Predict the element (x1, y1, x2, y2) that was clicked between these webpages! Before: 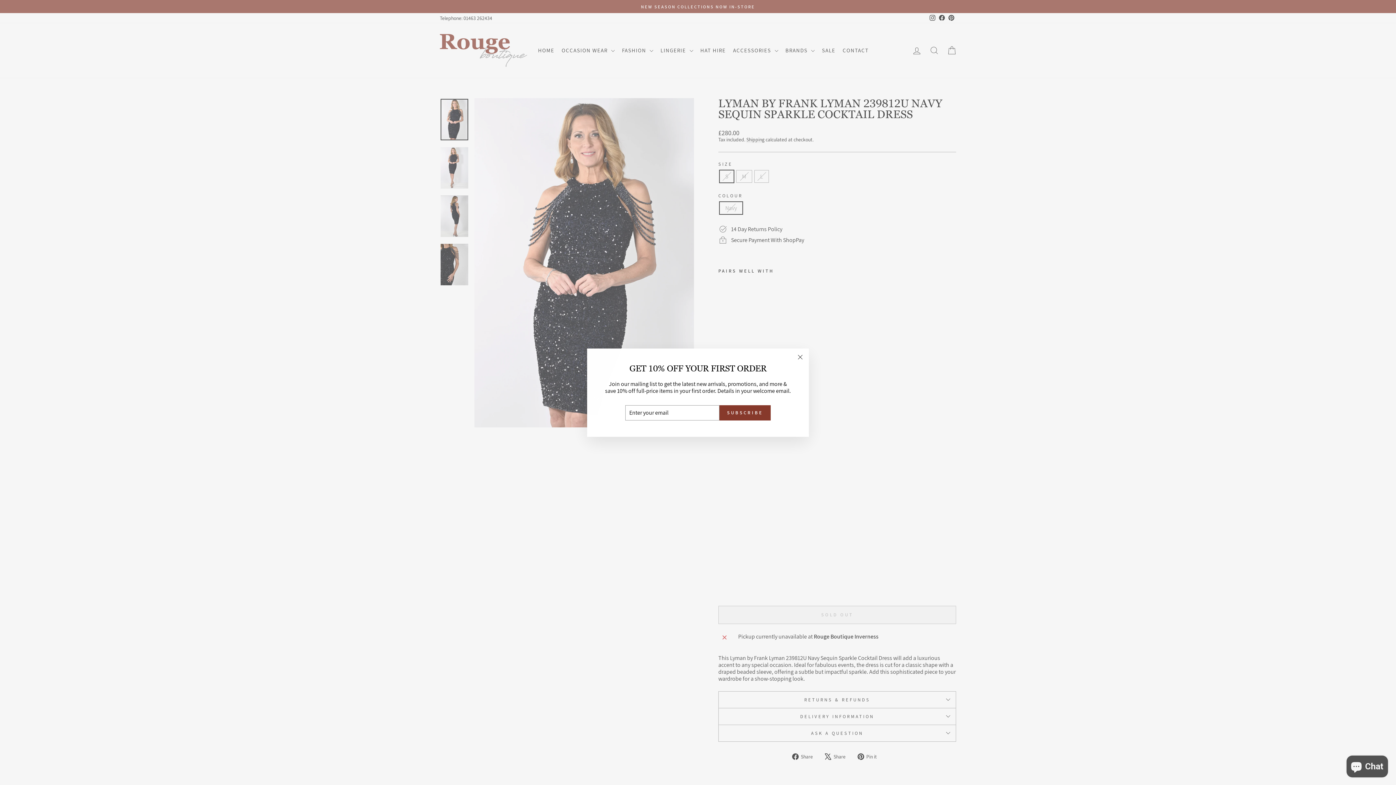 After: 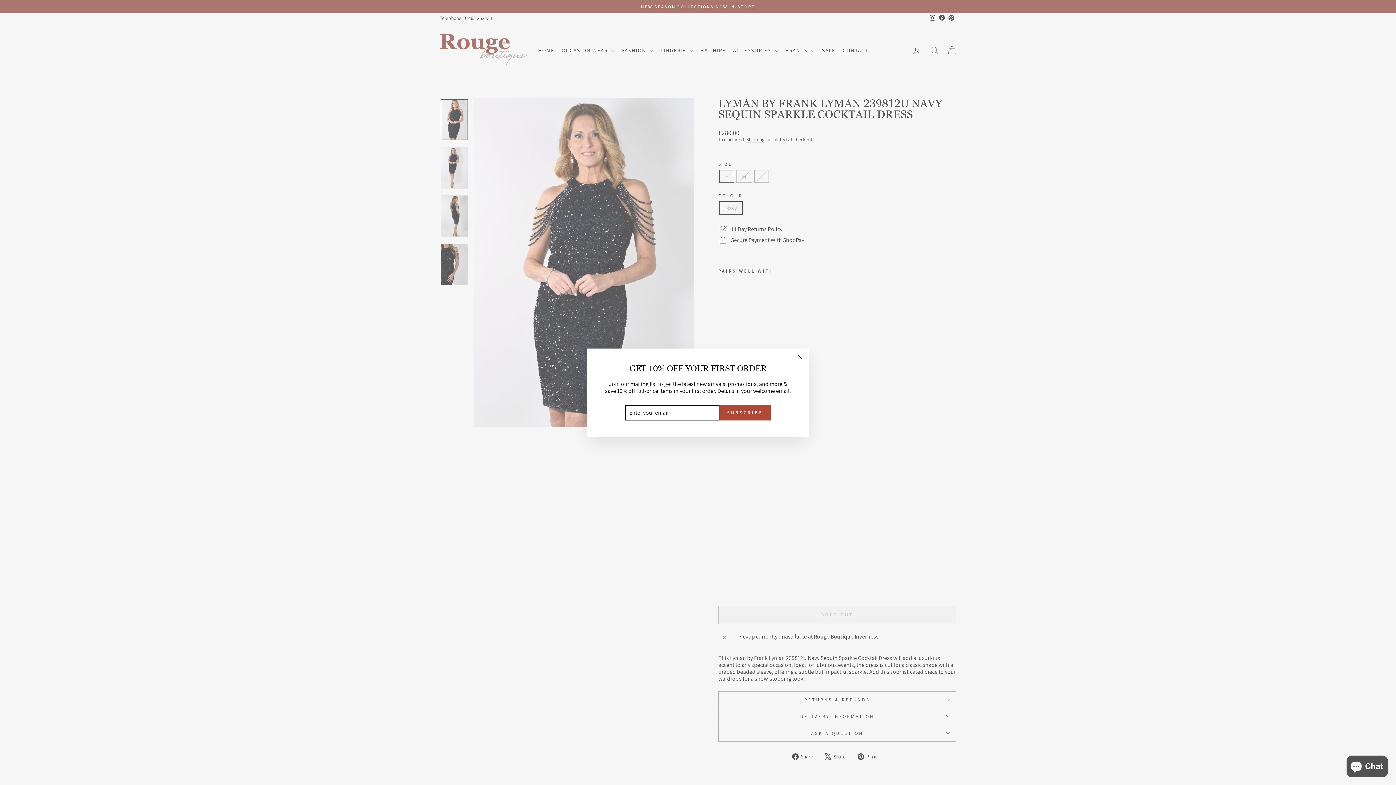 Action: label: SUBSCRIBE bbox: (719, 405, 770, 420)